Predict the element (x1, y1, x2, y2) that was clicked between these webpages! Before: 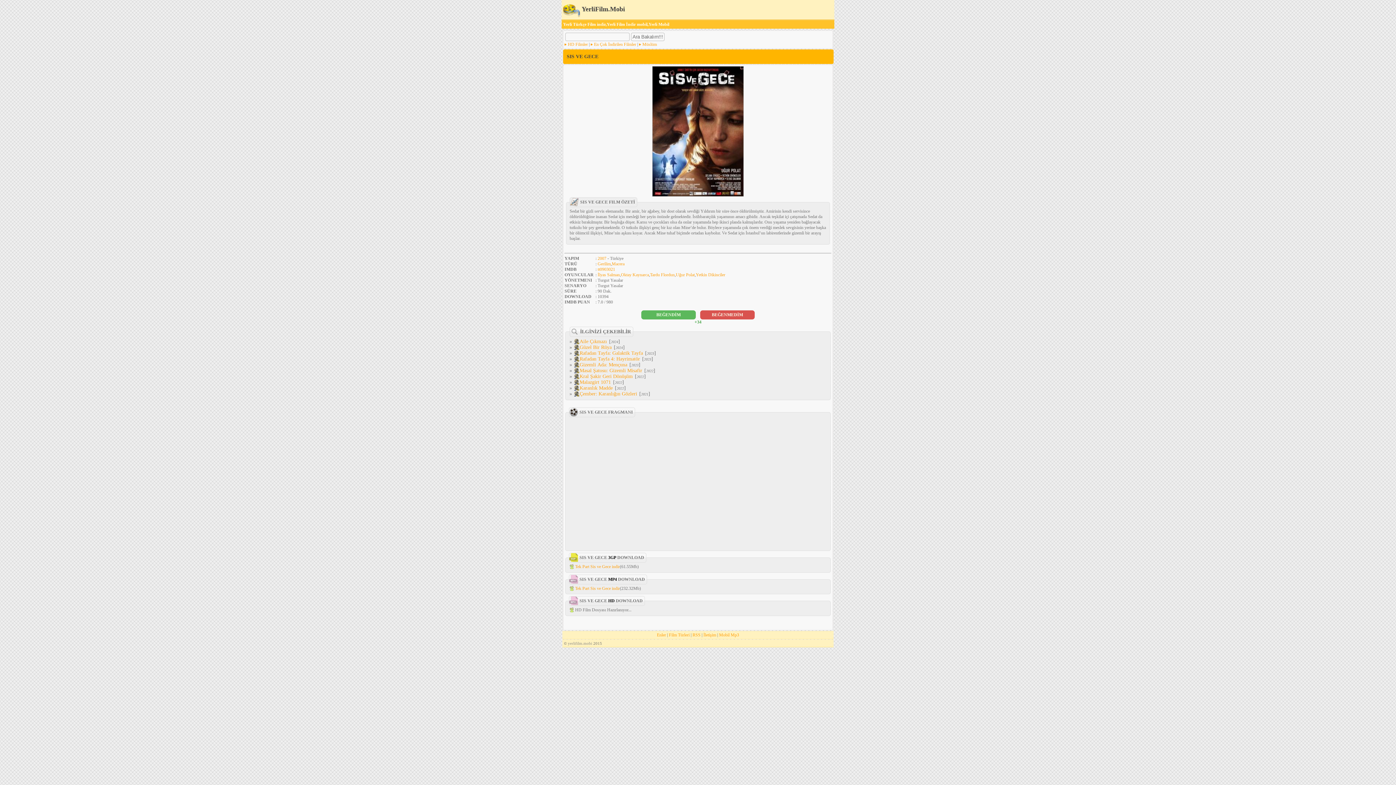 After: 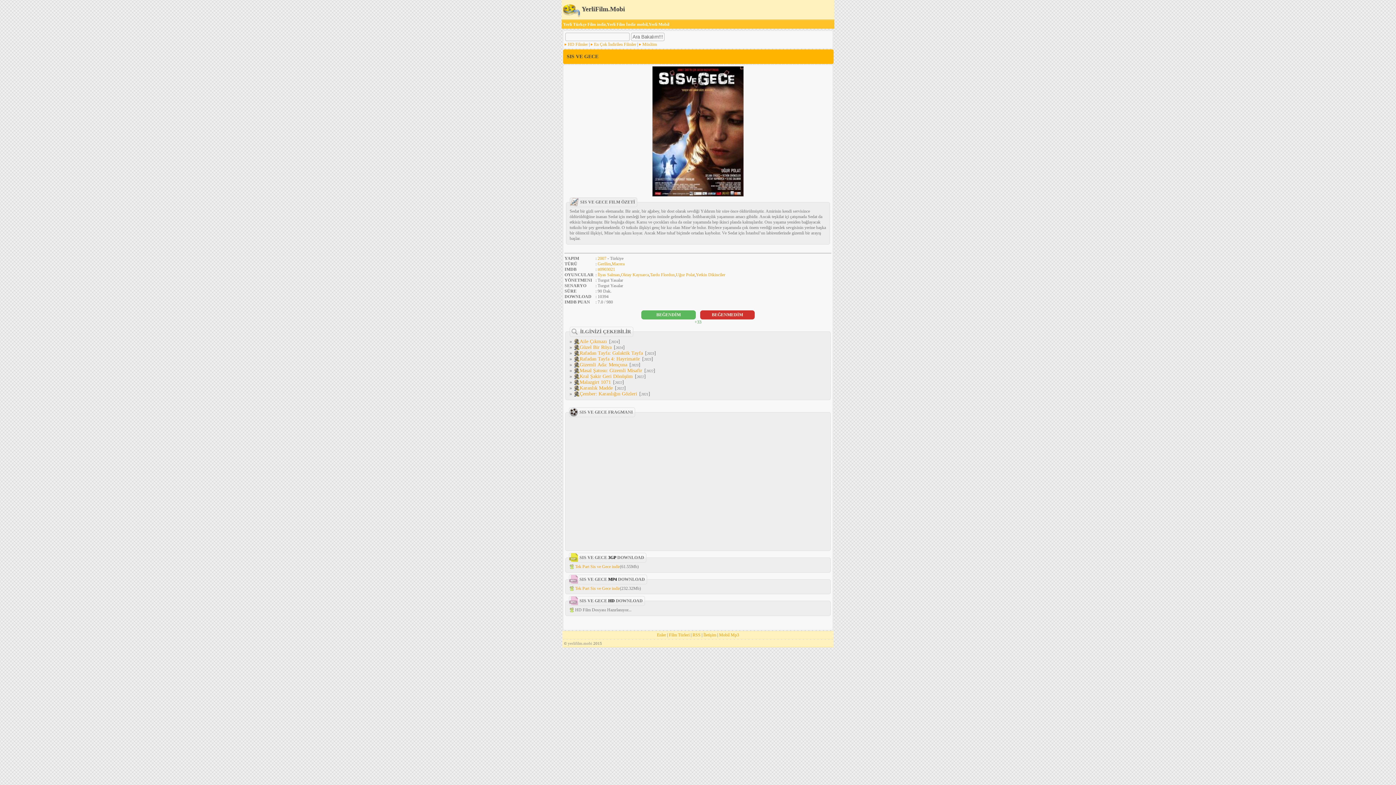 Action: label: BEĞENMEDİM bbox: (700, 310, 754, 319)